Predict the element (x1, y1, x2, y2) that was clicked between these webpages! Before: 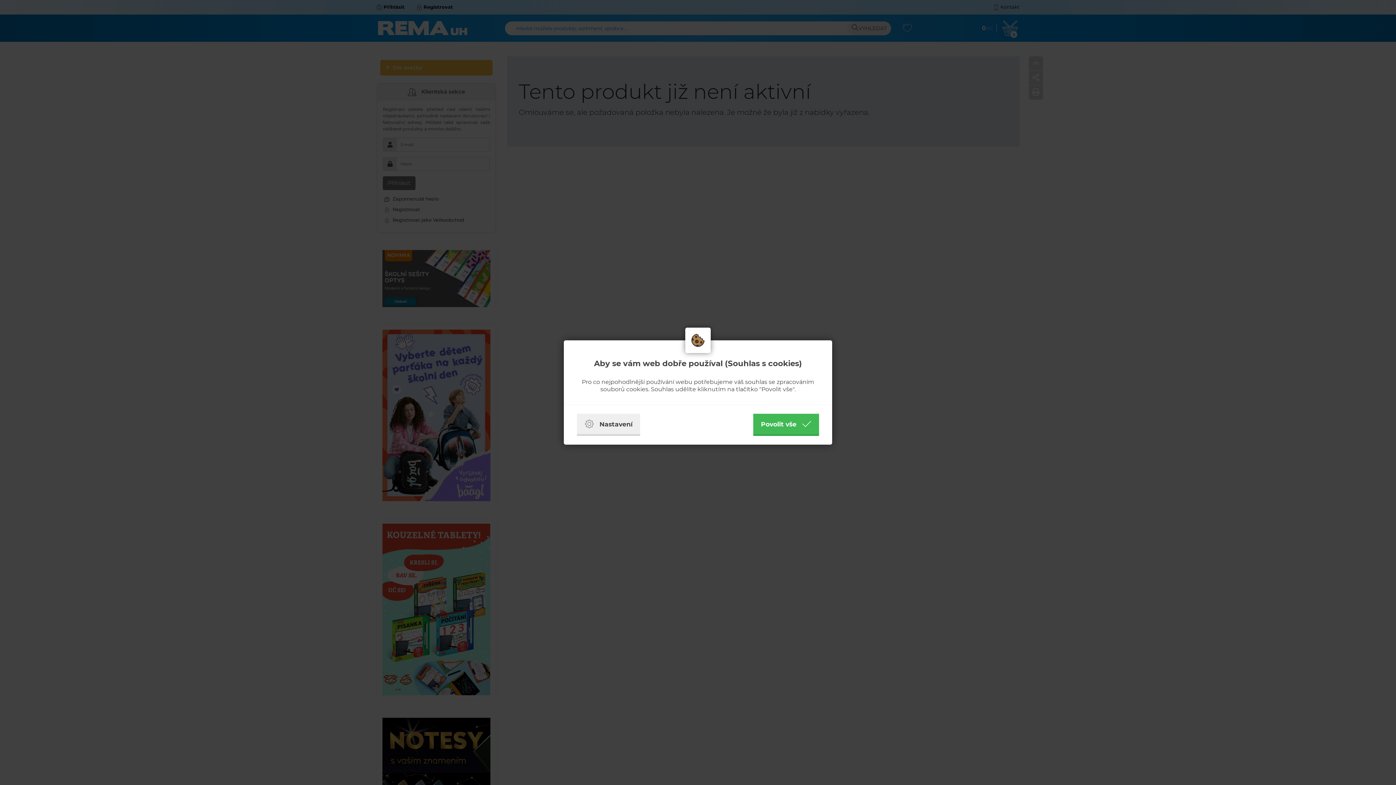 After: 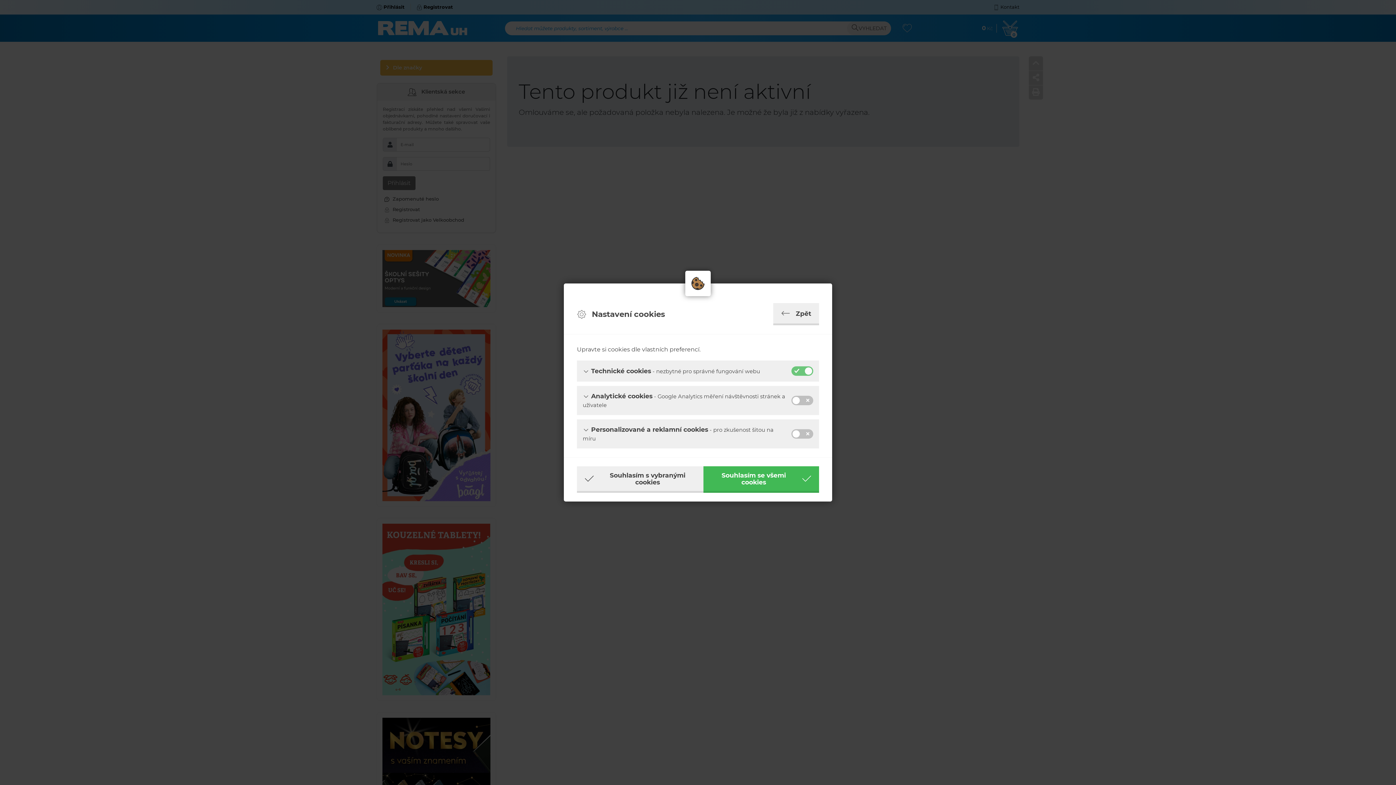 Action: label: Nastavení bbox: (577, 414, 640, 436)